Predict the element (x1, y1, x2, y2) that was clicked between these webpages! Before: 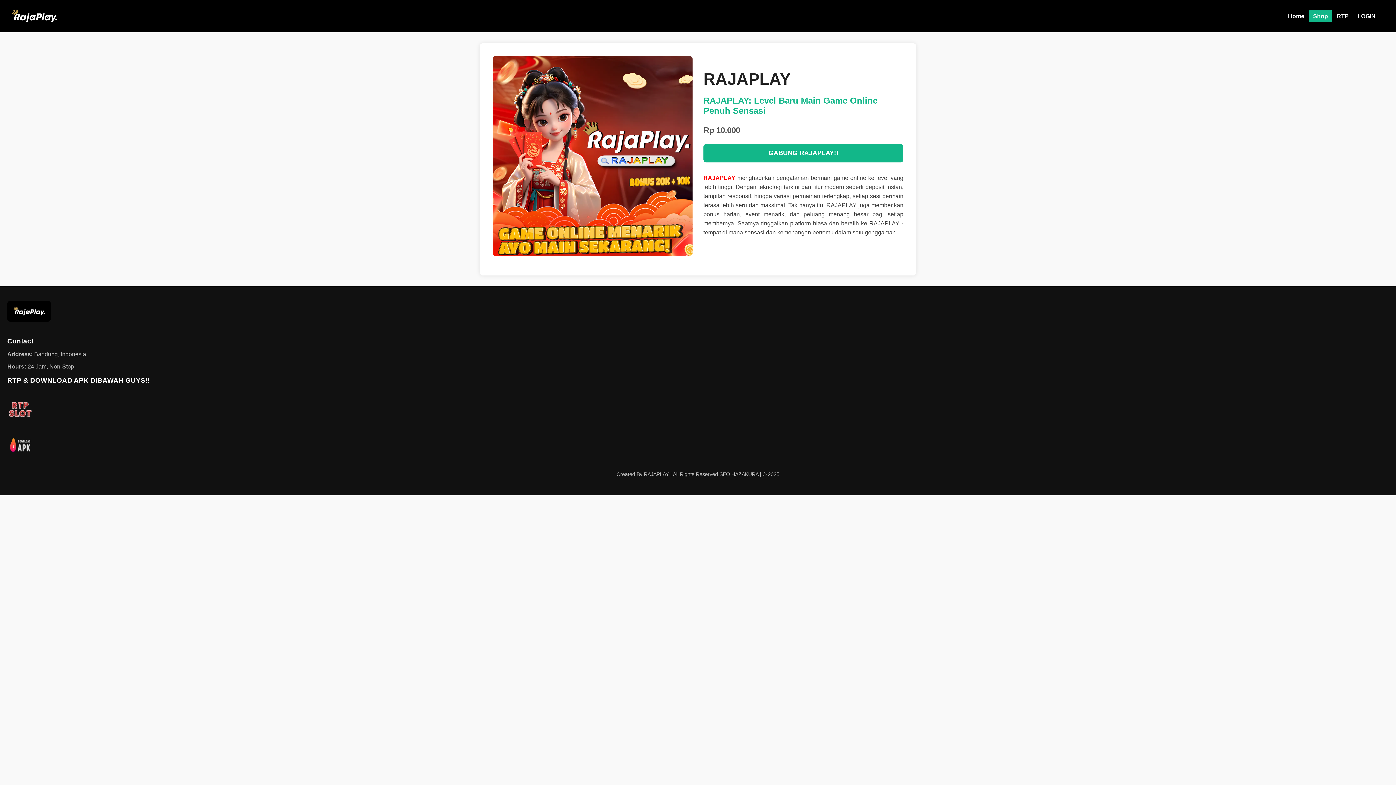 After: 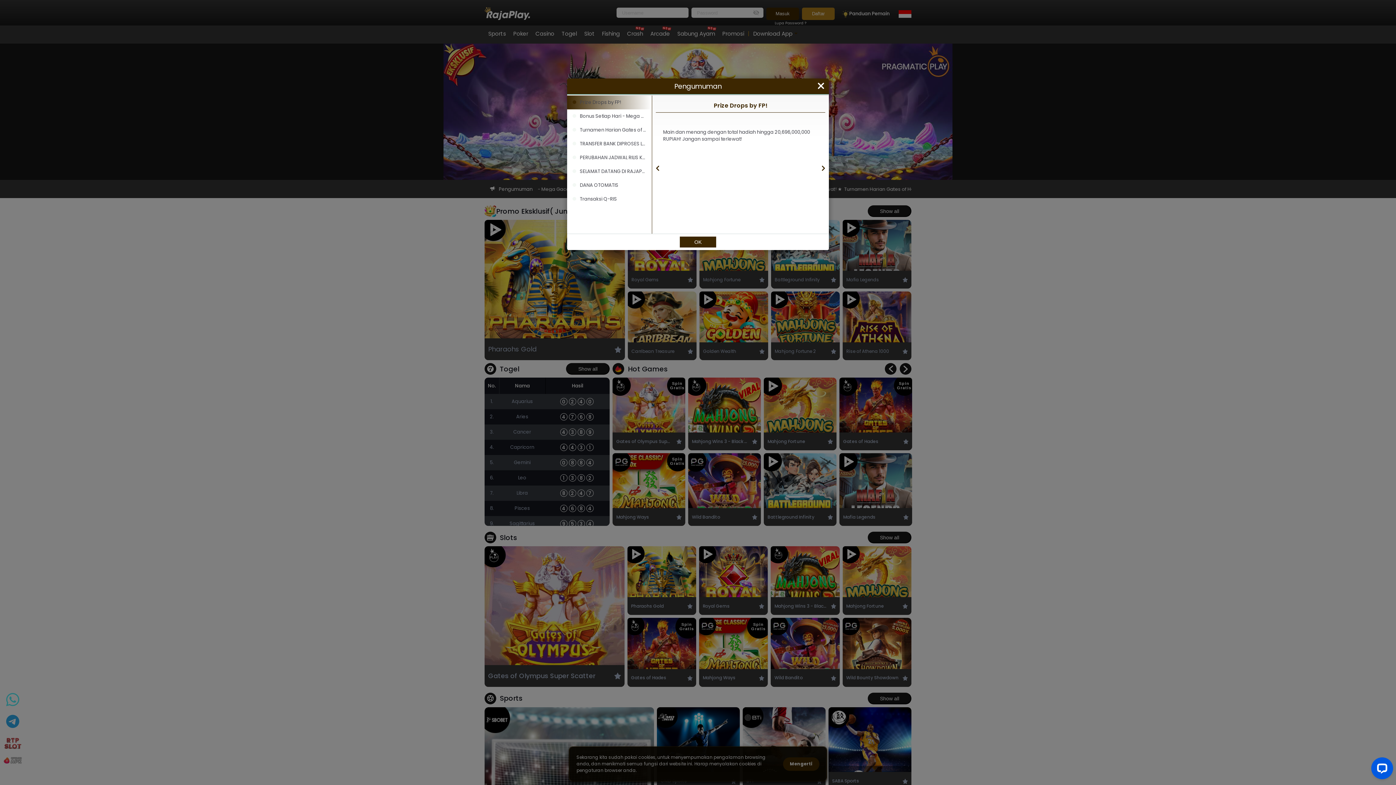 Action: label: GABUNG RAJAPLAY!! bbox: (703, 143, 903, 162)